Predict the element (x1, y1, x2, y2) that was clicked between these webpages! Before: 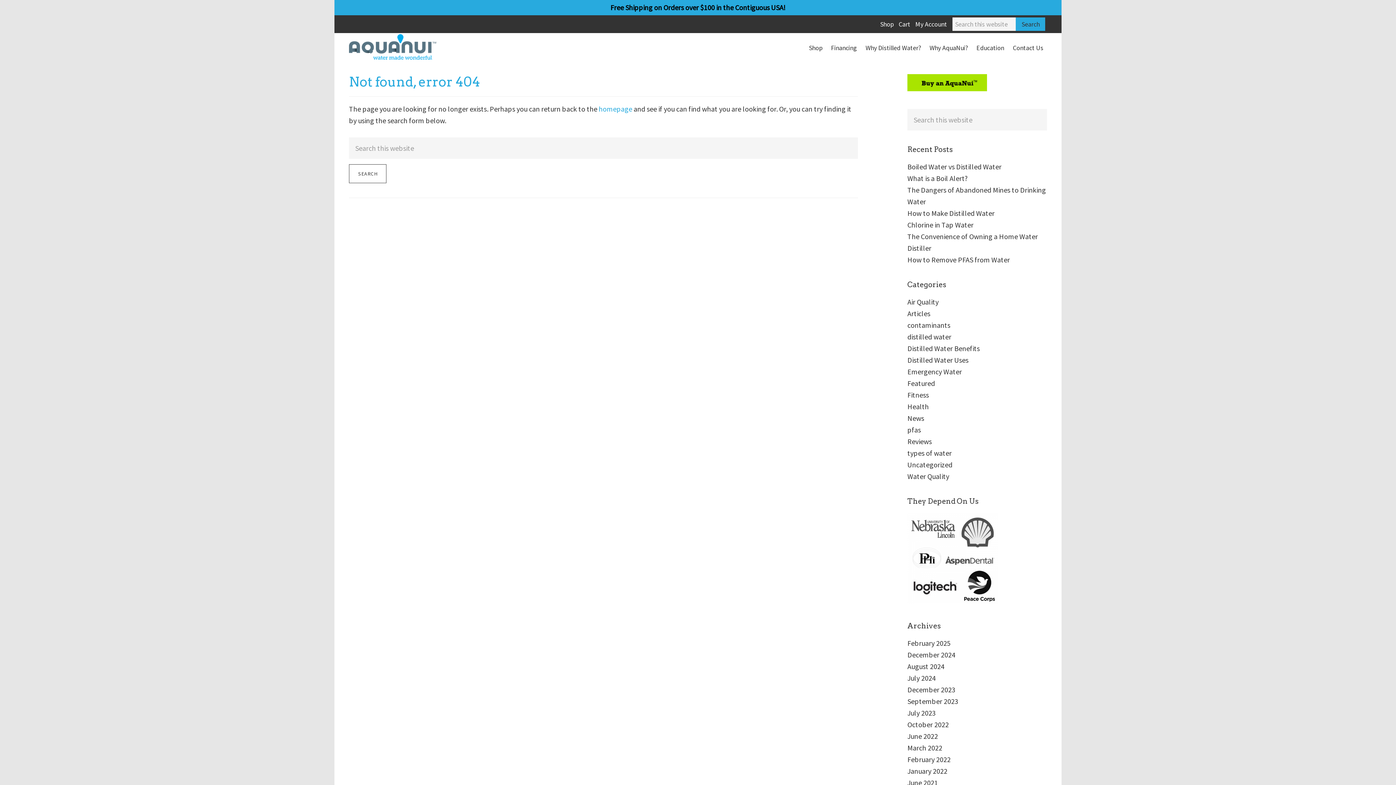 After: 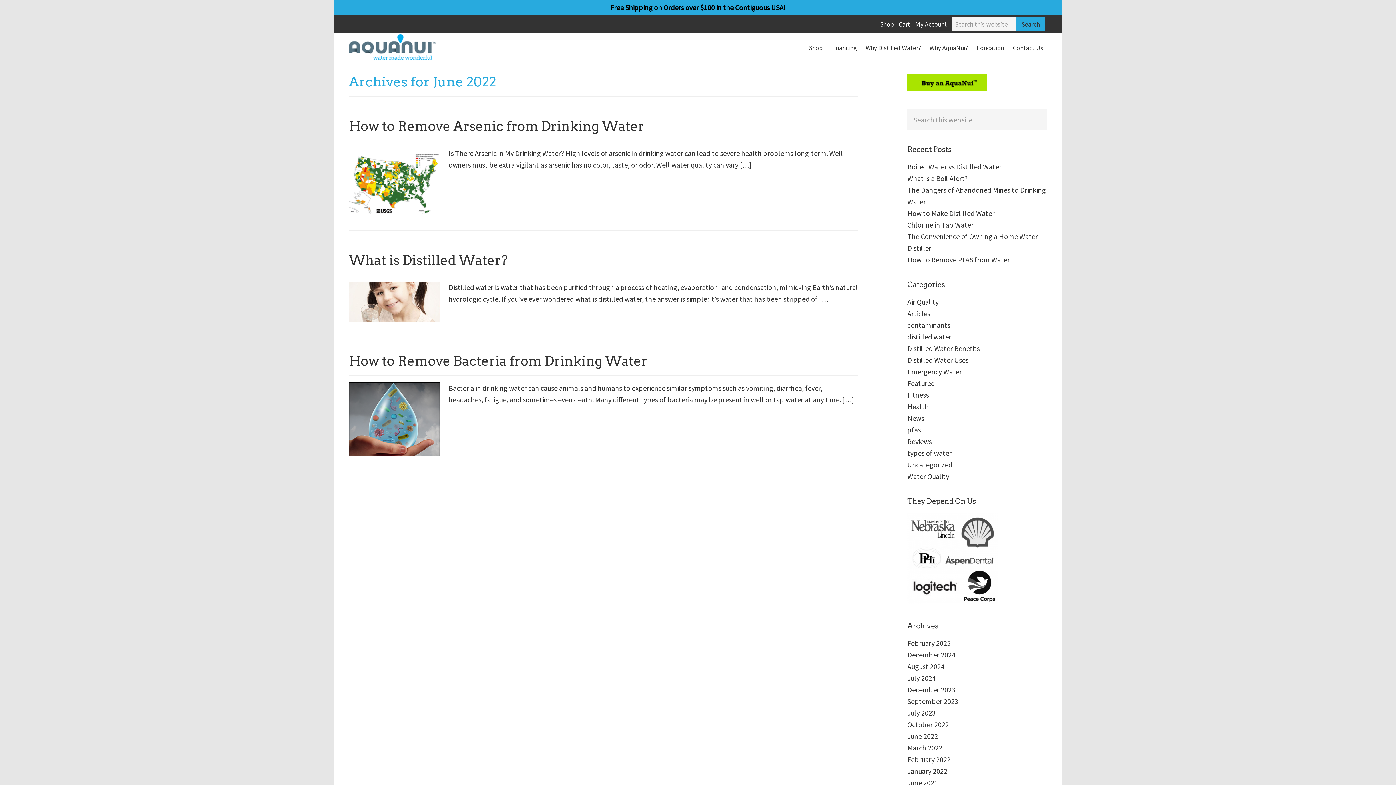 Action: label: June 2022 bbox: (907, 732, 938, 741)